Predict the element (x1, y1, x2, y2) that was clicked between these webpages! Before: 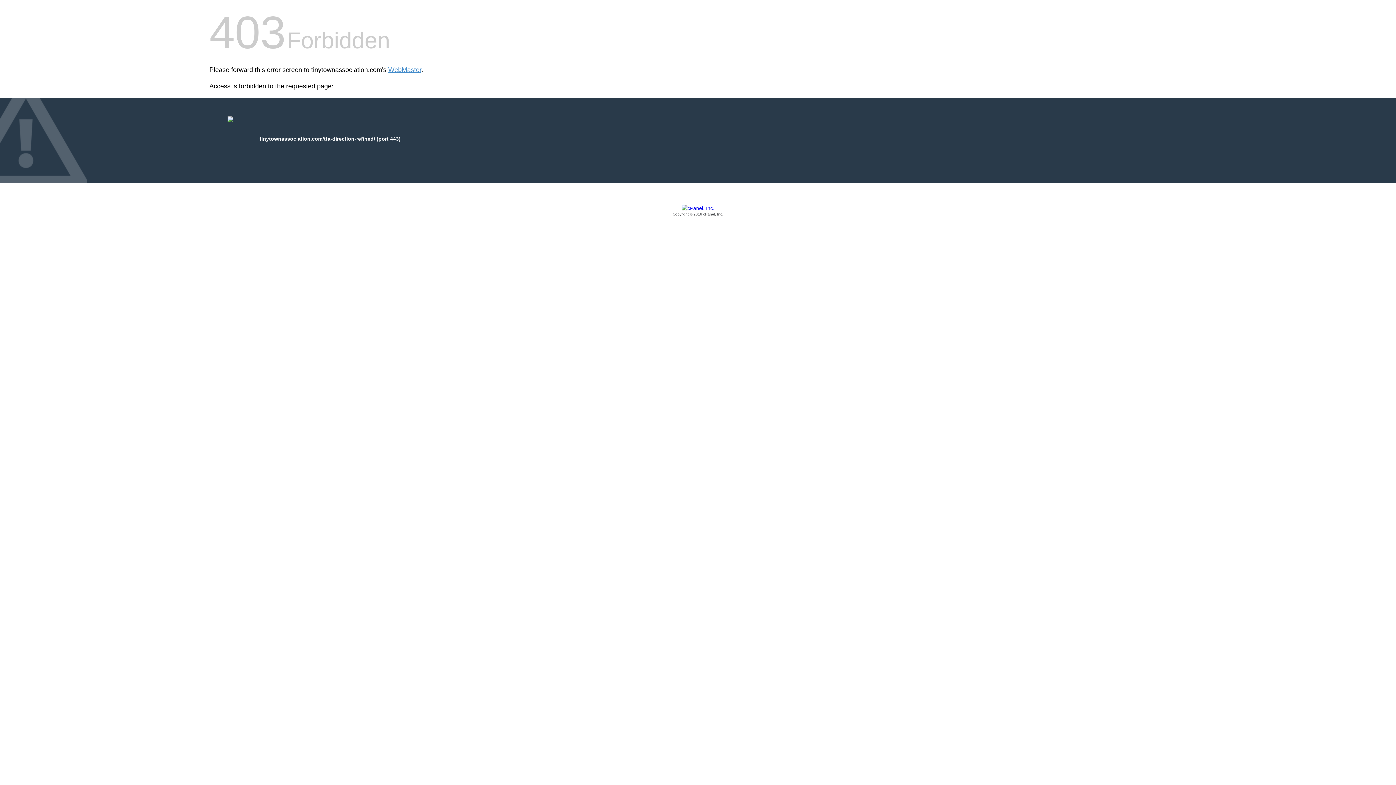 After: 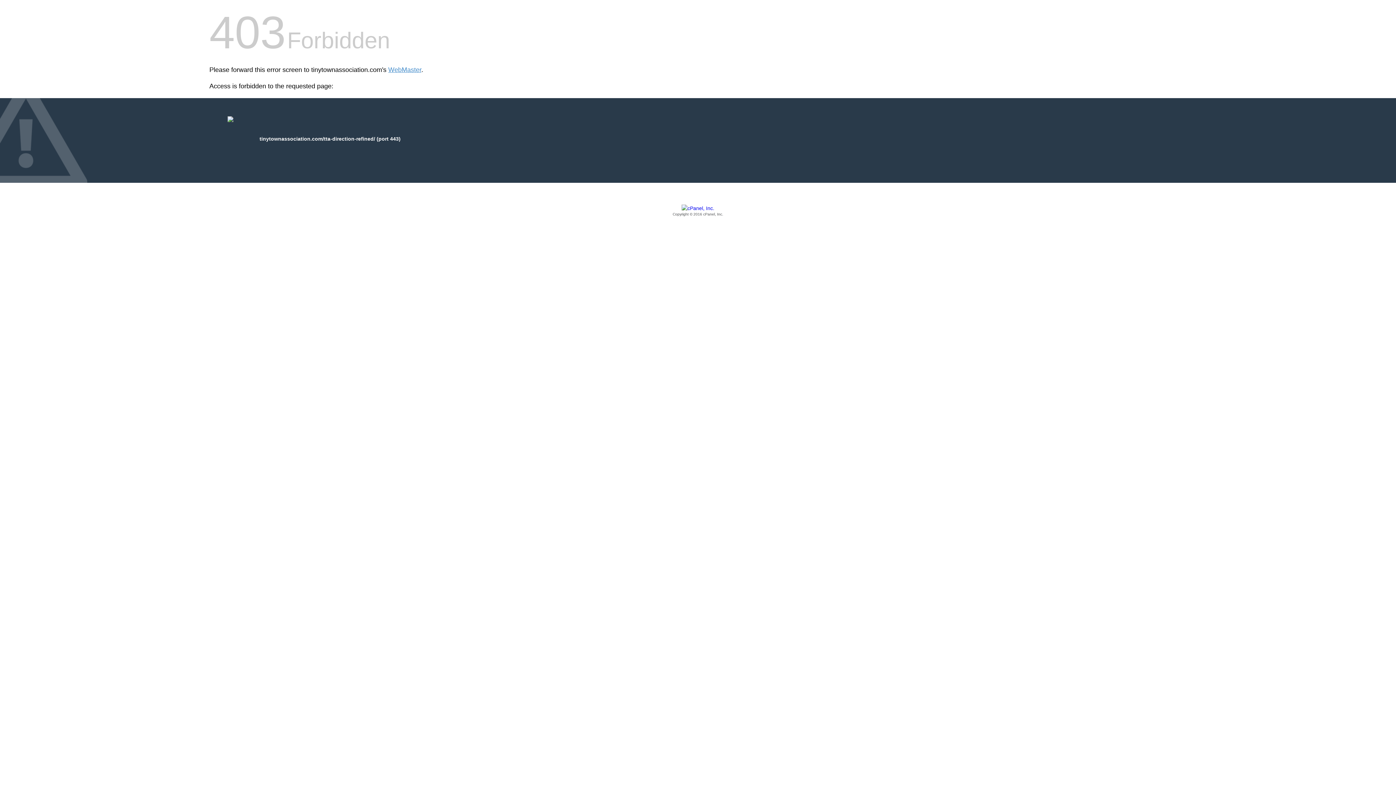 Action: label: Copyright © 2016 cPanel, Inc. bbox: (209, 205, 1186, 217)